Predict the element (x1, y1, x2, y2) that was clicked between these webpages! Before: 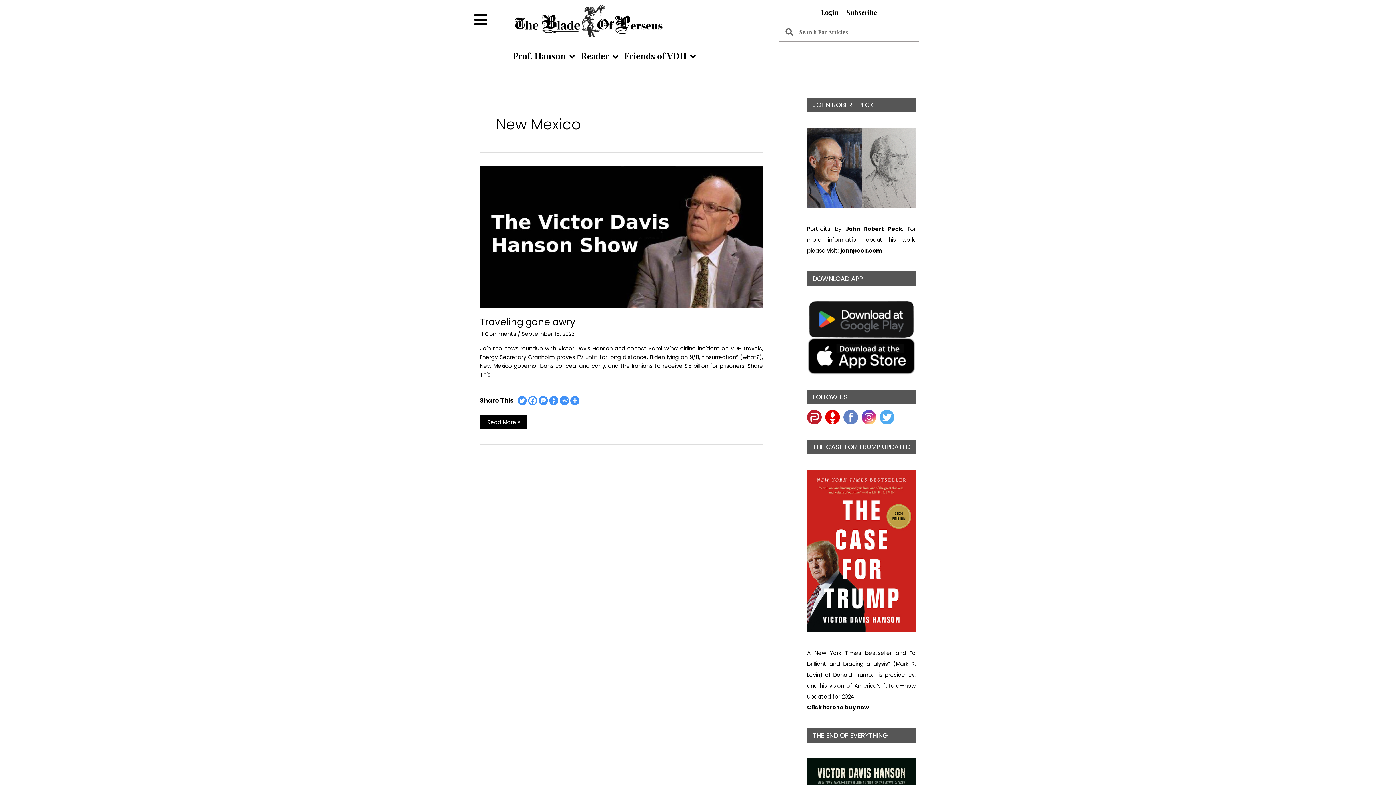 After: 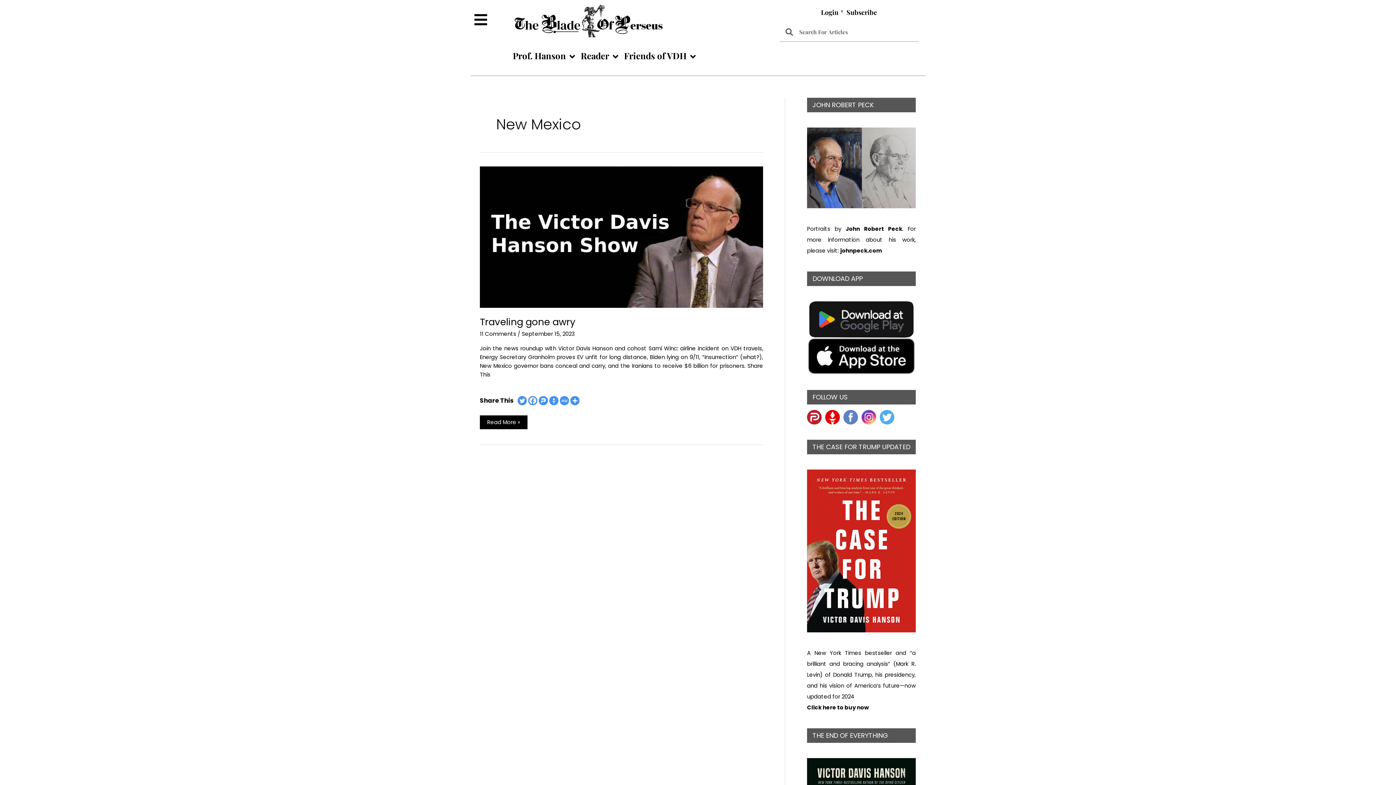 Action: bbox: (825, 413, 843, 420)